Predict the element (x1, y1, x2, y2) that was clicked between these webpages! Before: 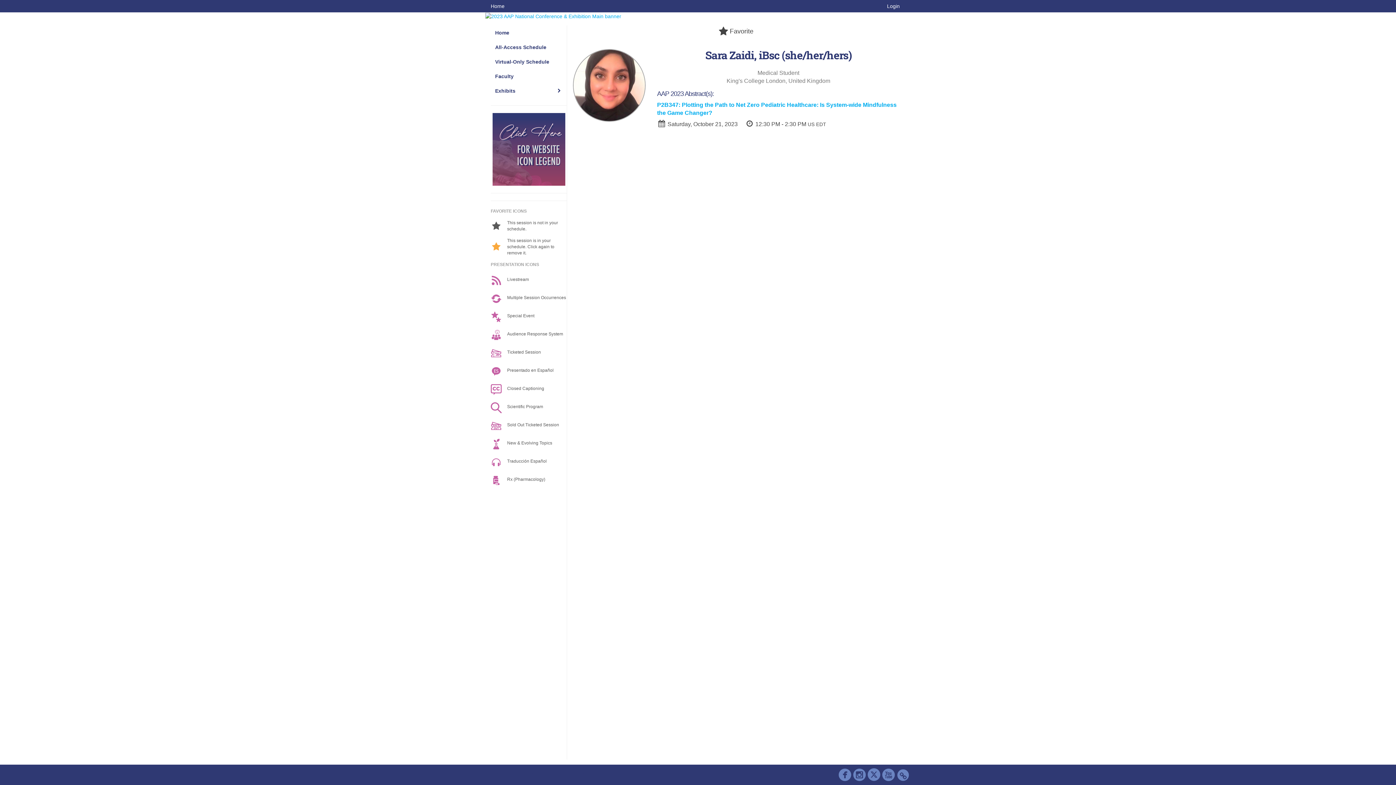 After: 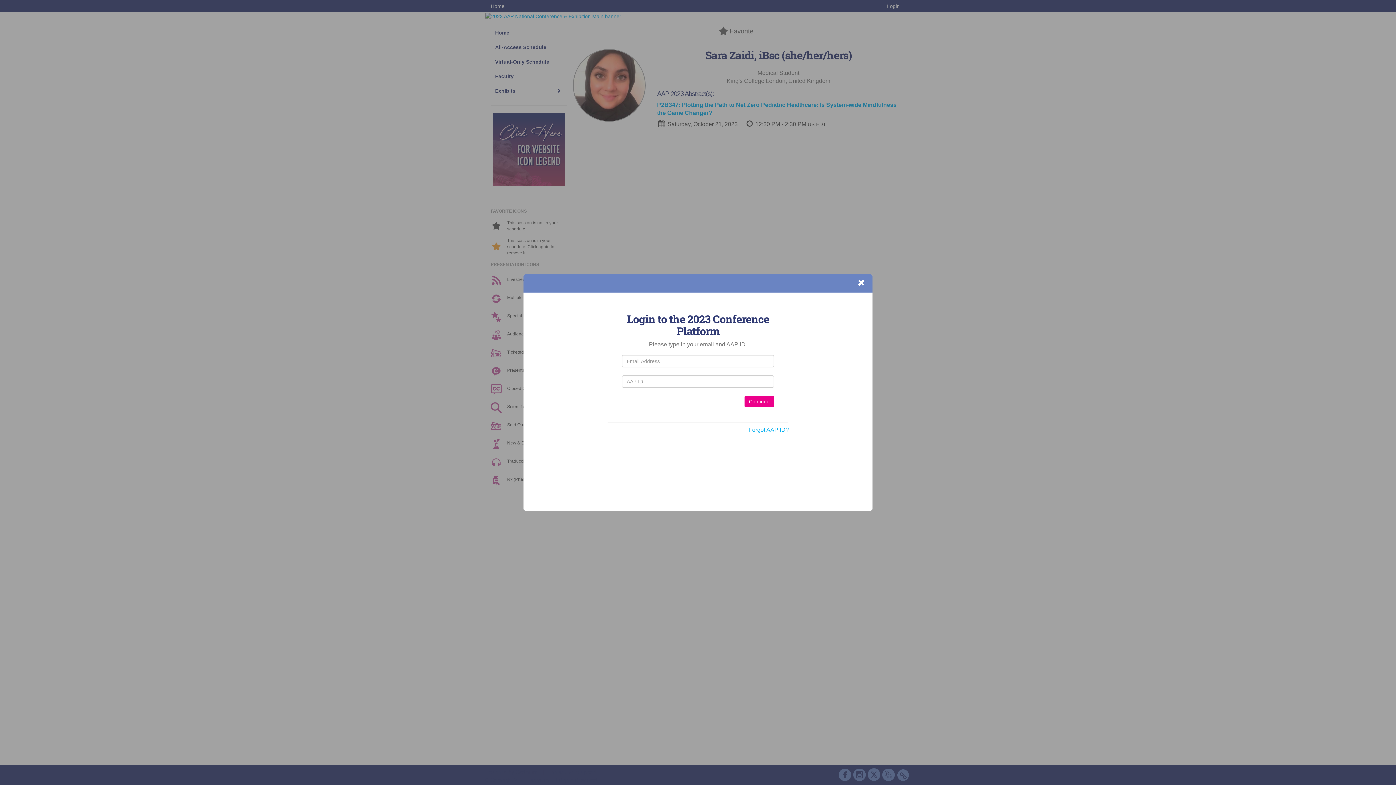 Action: bbox: (719, 27, 753, 34) label:  Favorite